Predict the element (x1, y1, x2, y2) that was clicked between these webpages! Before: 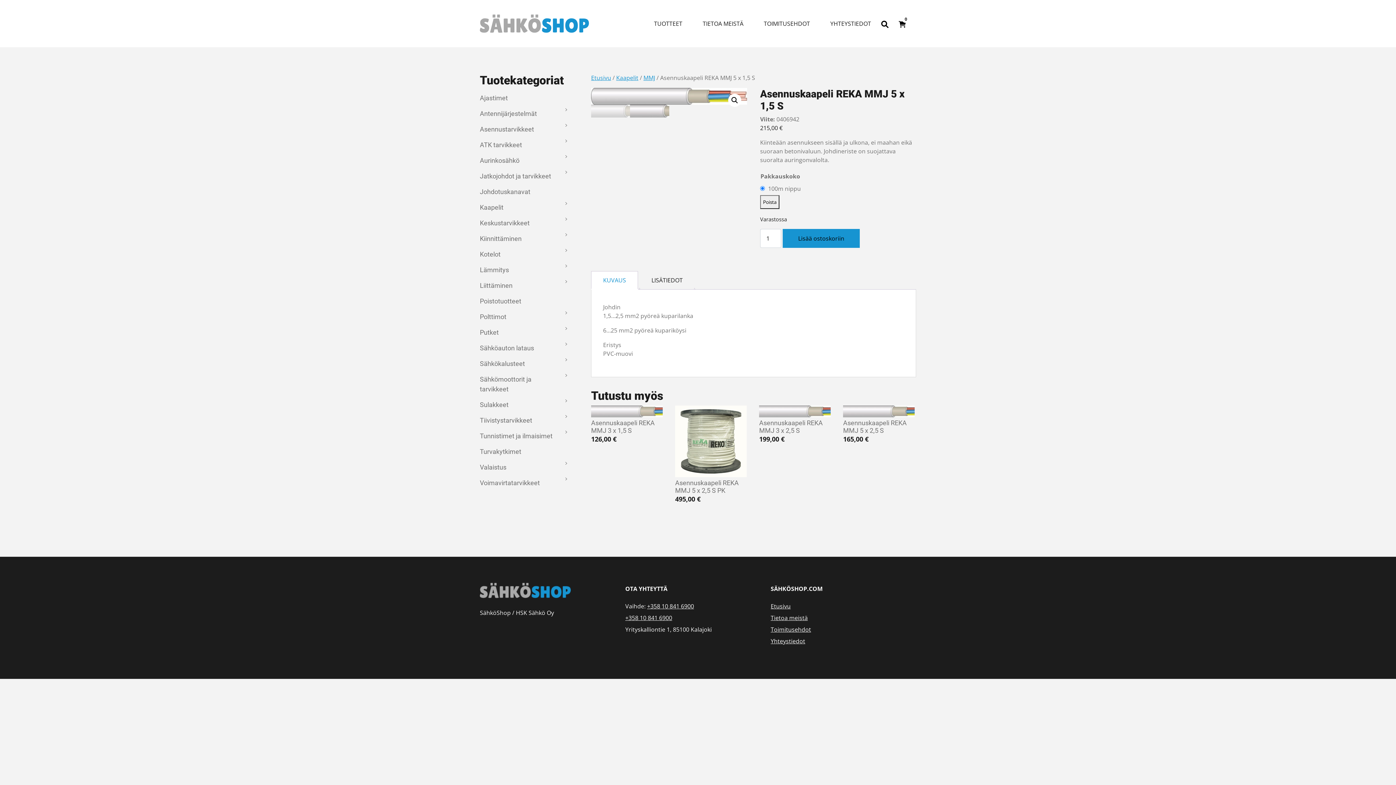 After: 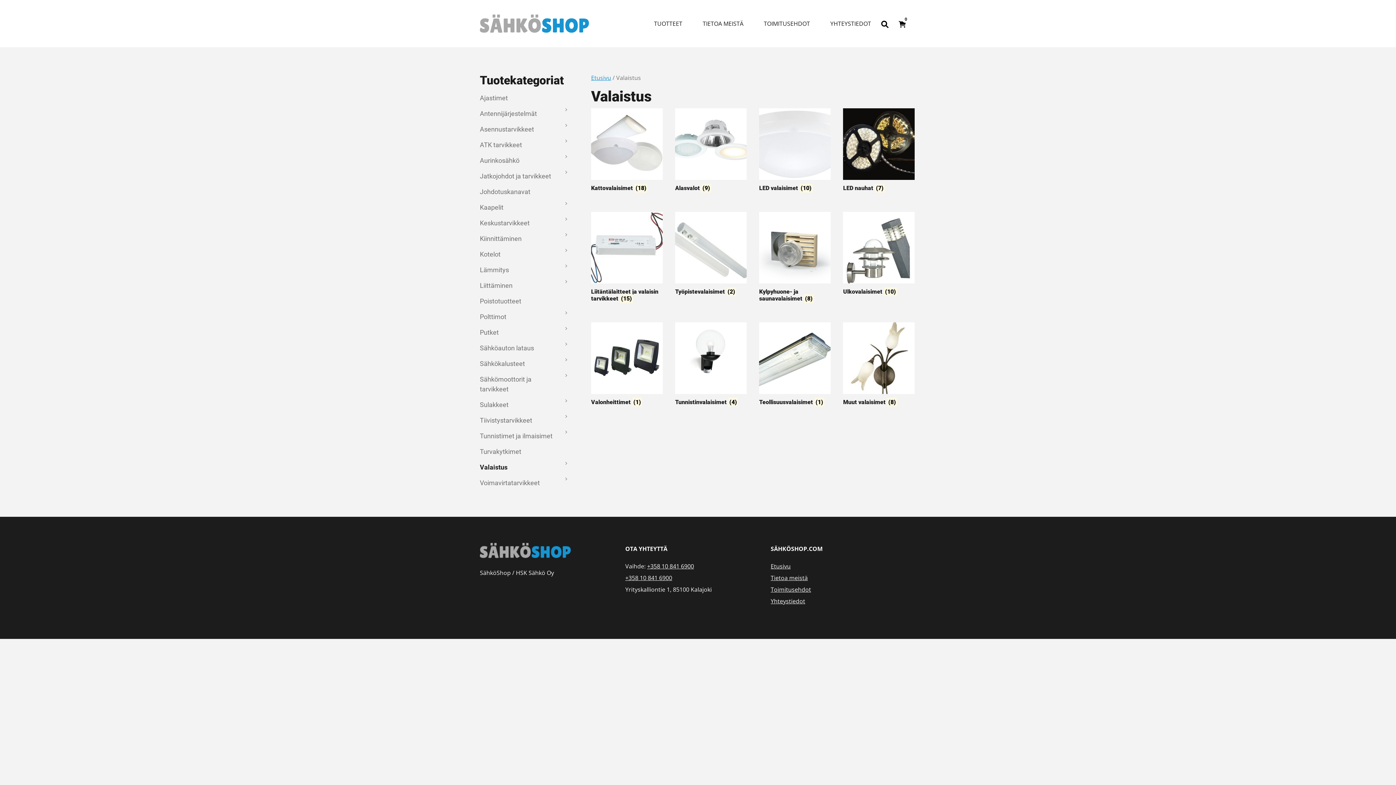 Action: bbox: (480, 459, 560, 475) label: Valaistus